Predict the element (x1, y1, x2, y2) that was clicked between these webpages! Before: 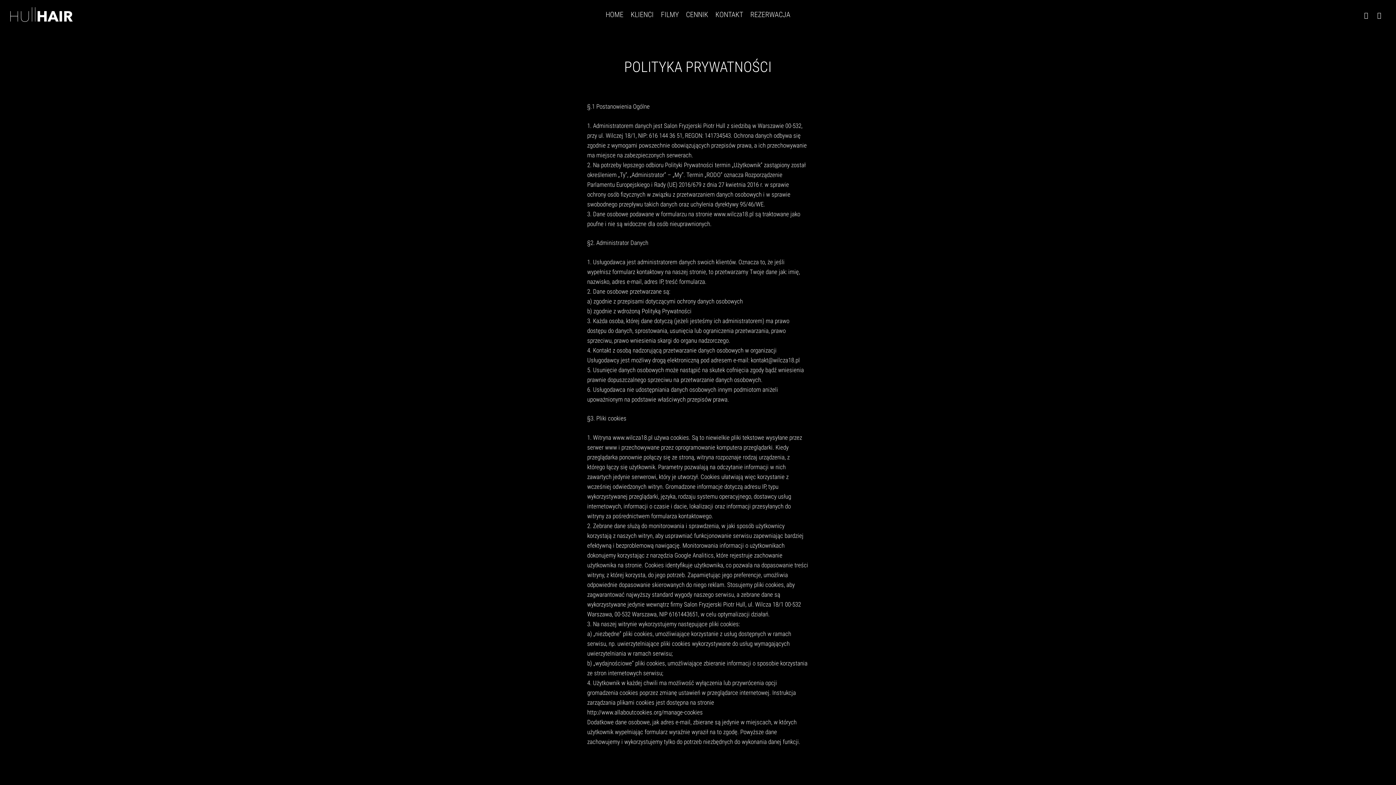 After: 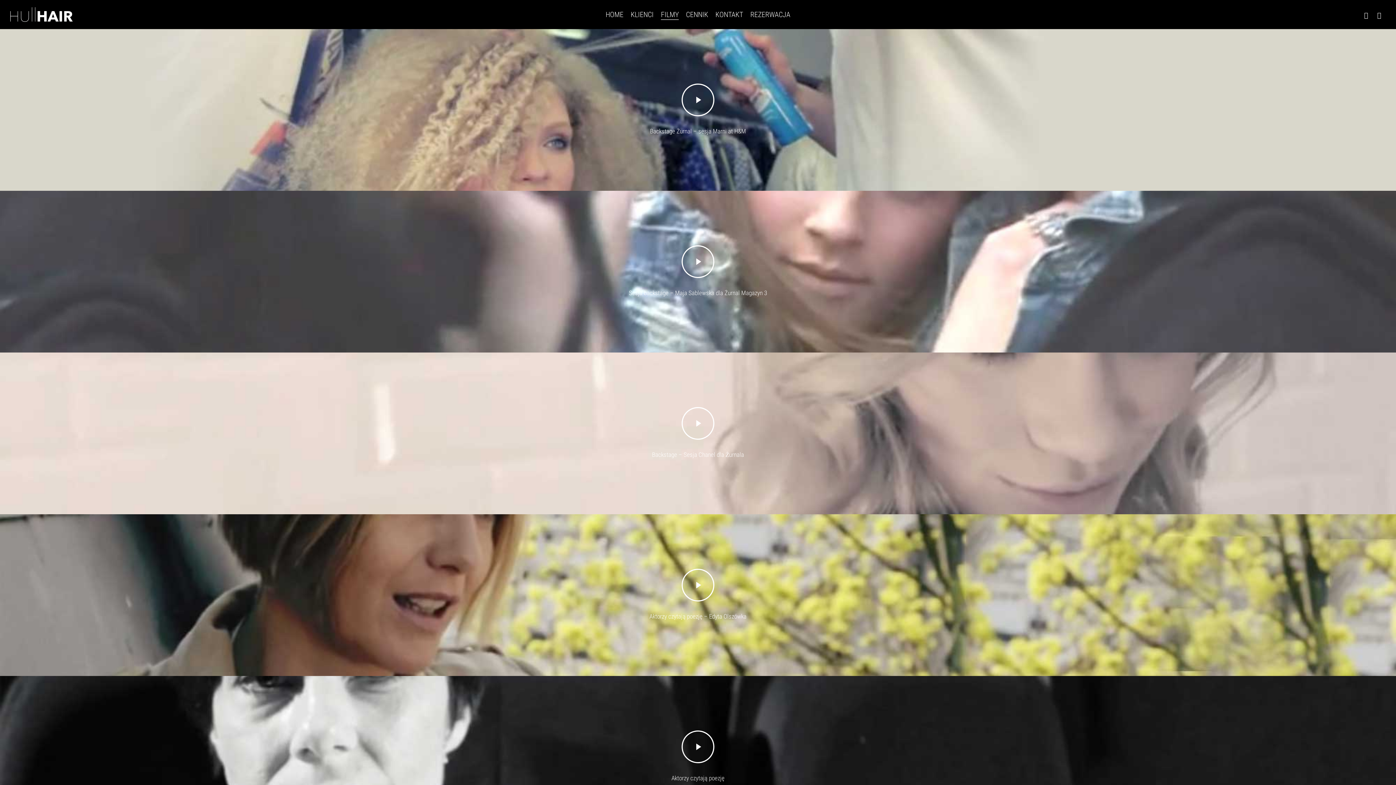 Action: label: FILMY bbox: (661, 9, 678, 20)